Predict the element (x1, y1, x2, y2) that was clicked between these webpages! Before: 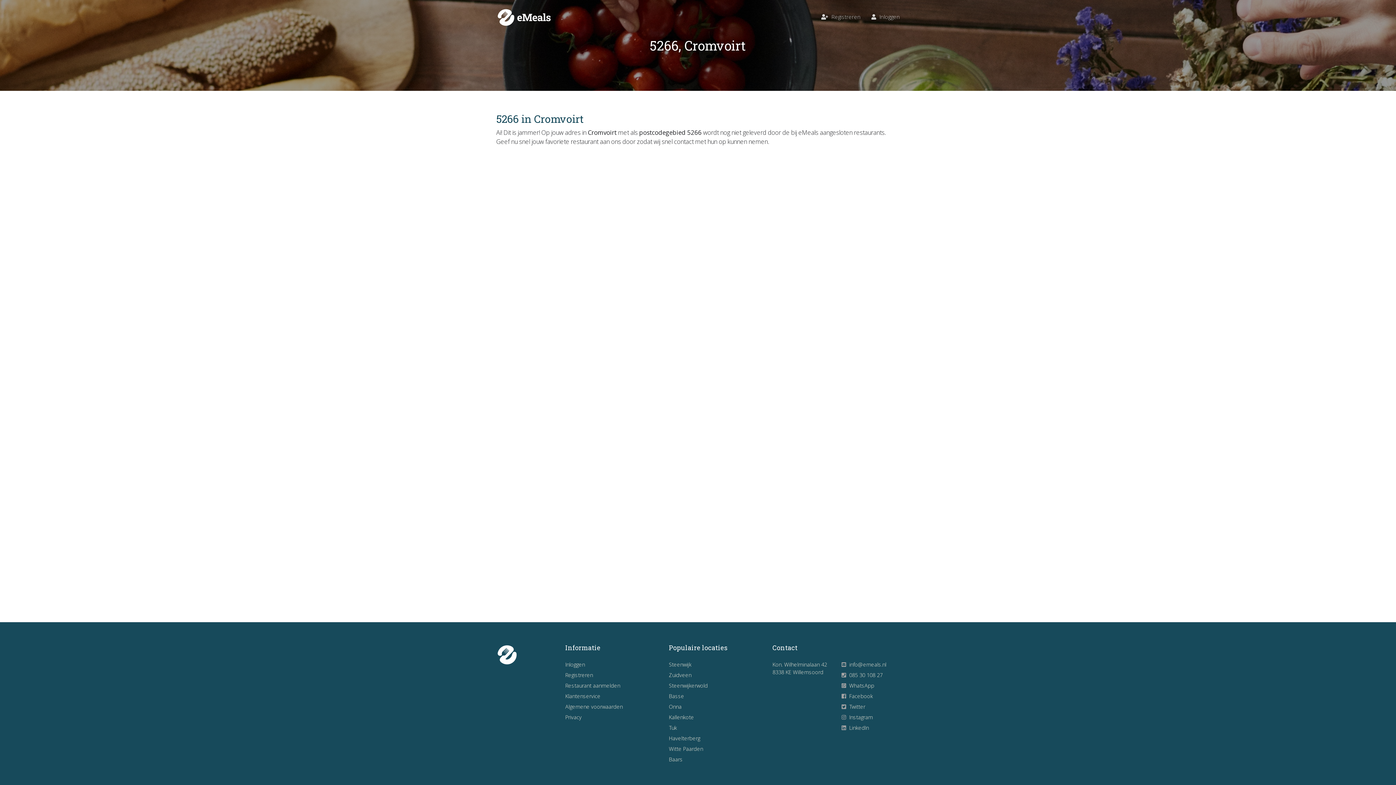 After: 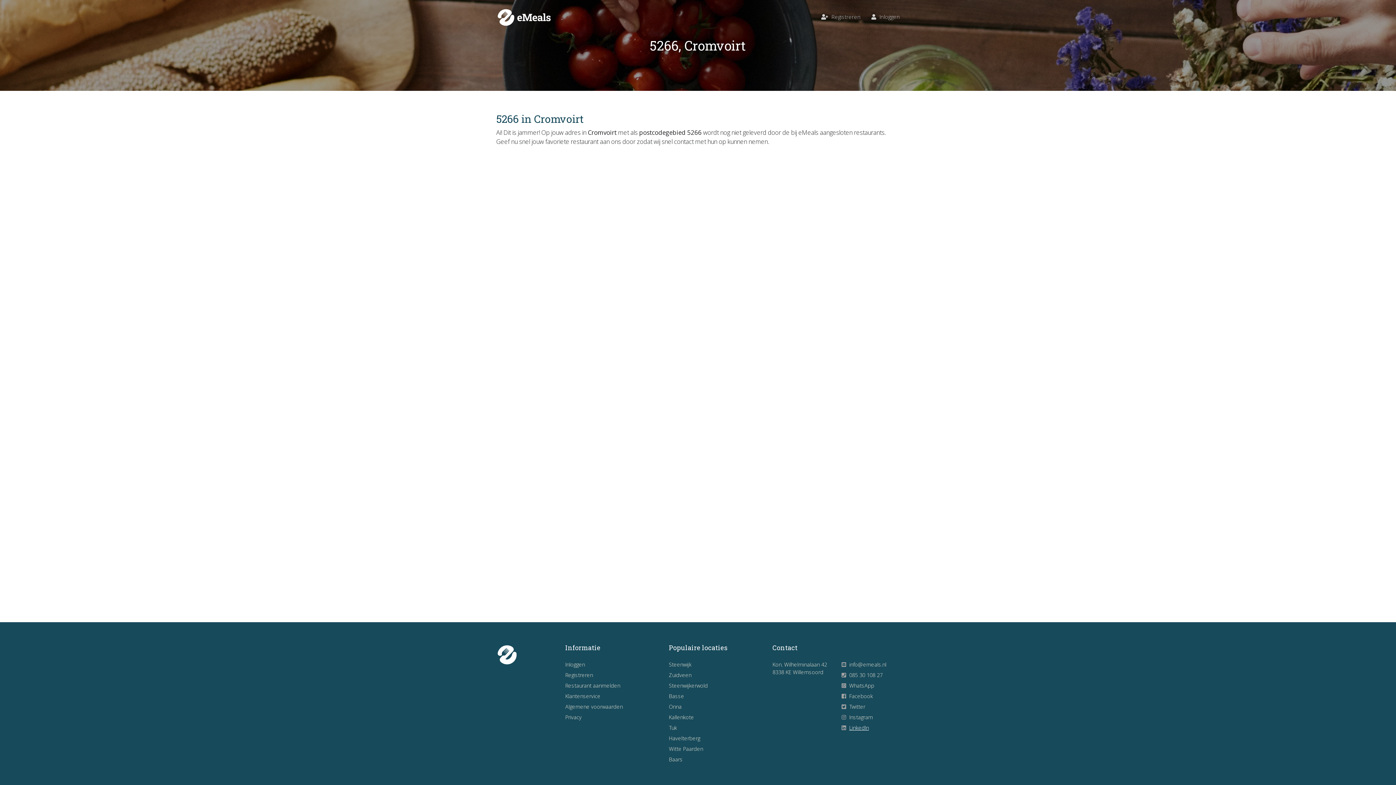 Action: bbox: (849, 724, 869, 731) label: LinkedIn